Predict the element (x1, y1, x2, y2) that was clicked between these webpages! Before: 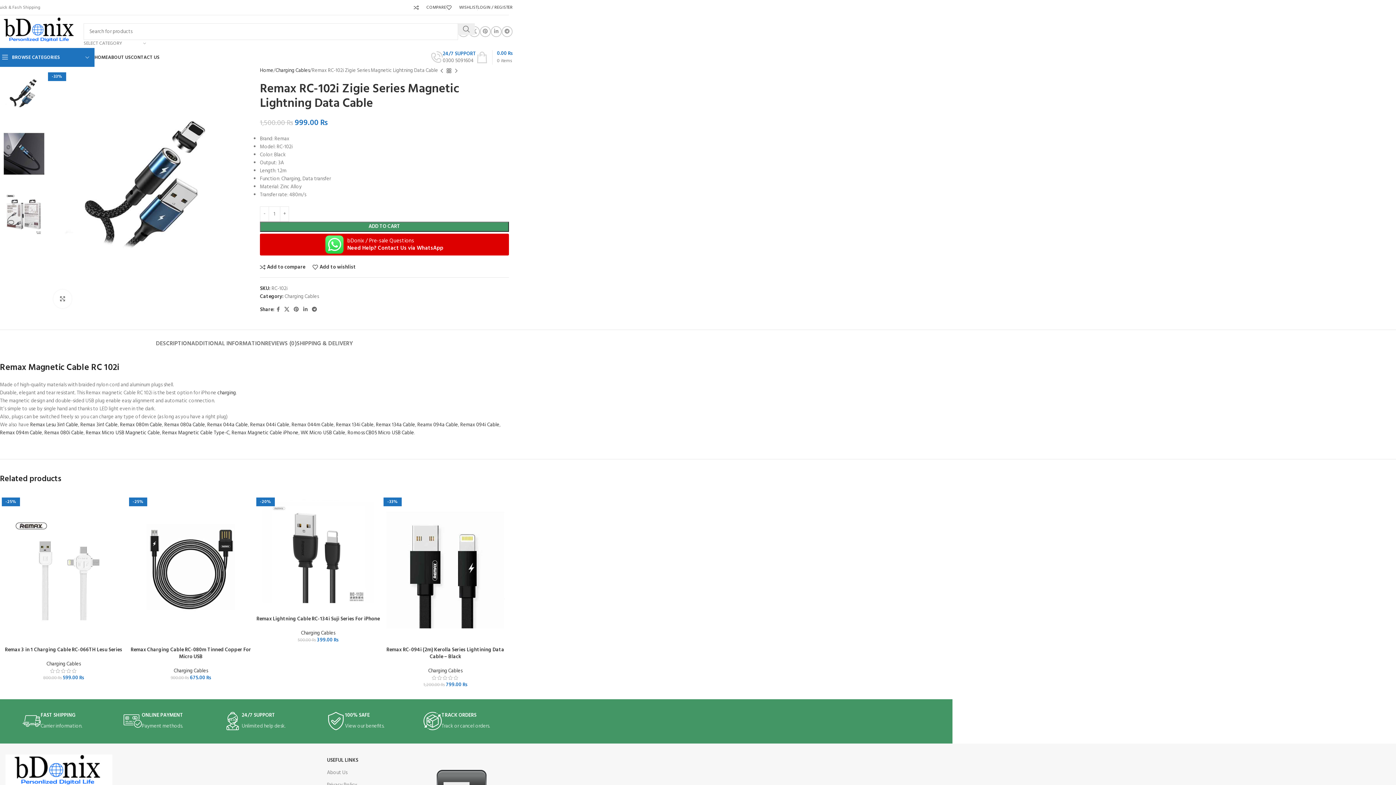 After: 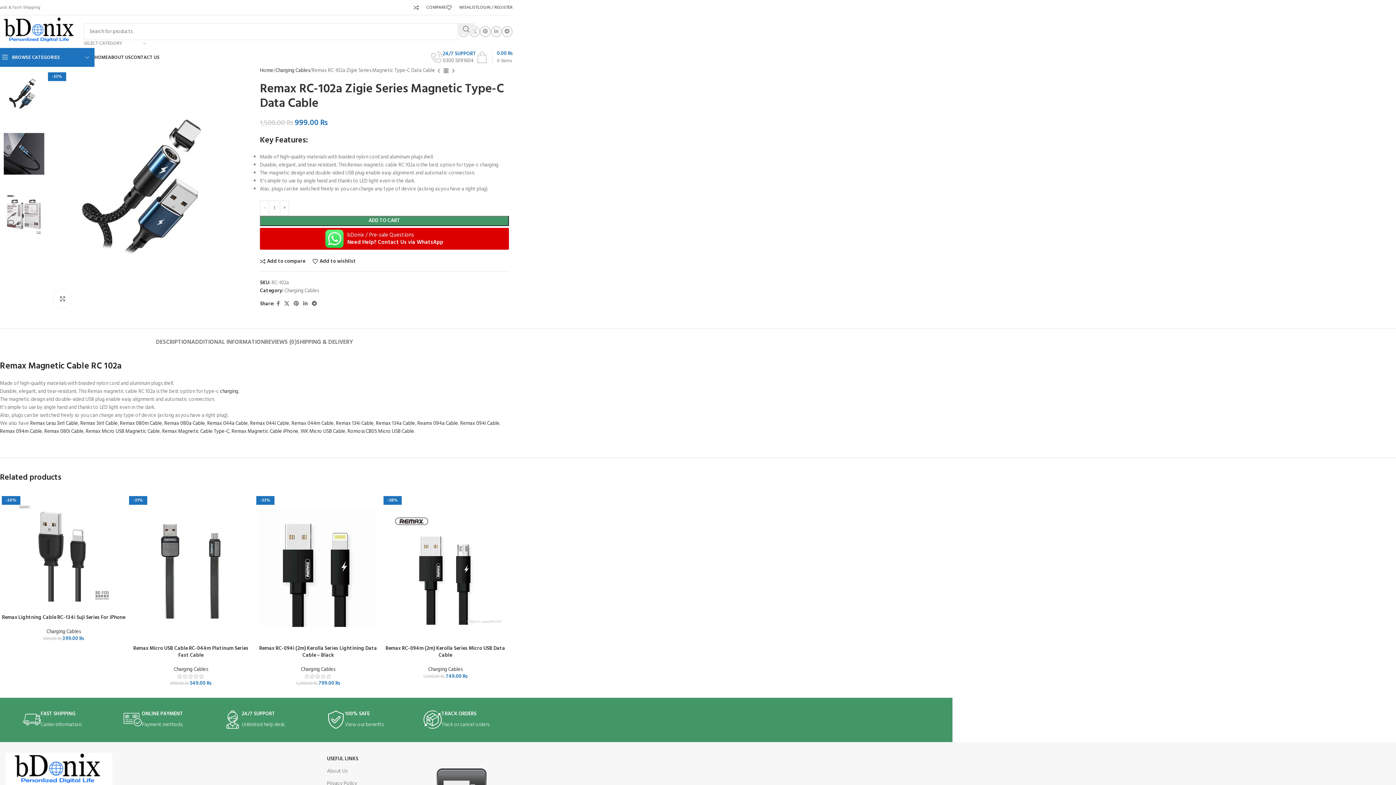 Action: label: Remax Magnetic Cable Type-C bbox: (162, 429, 229, 437)